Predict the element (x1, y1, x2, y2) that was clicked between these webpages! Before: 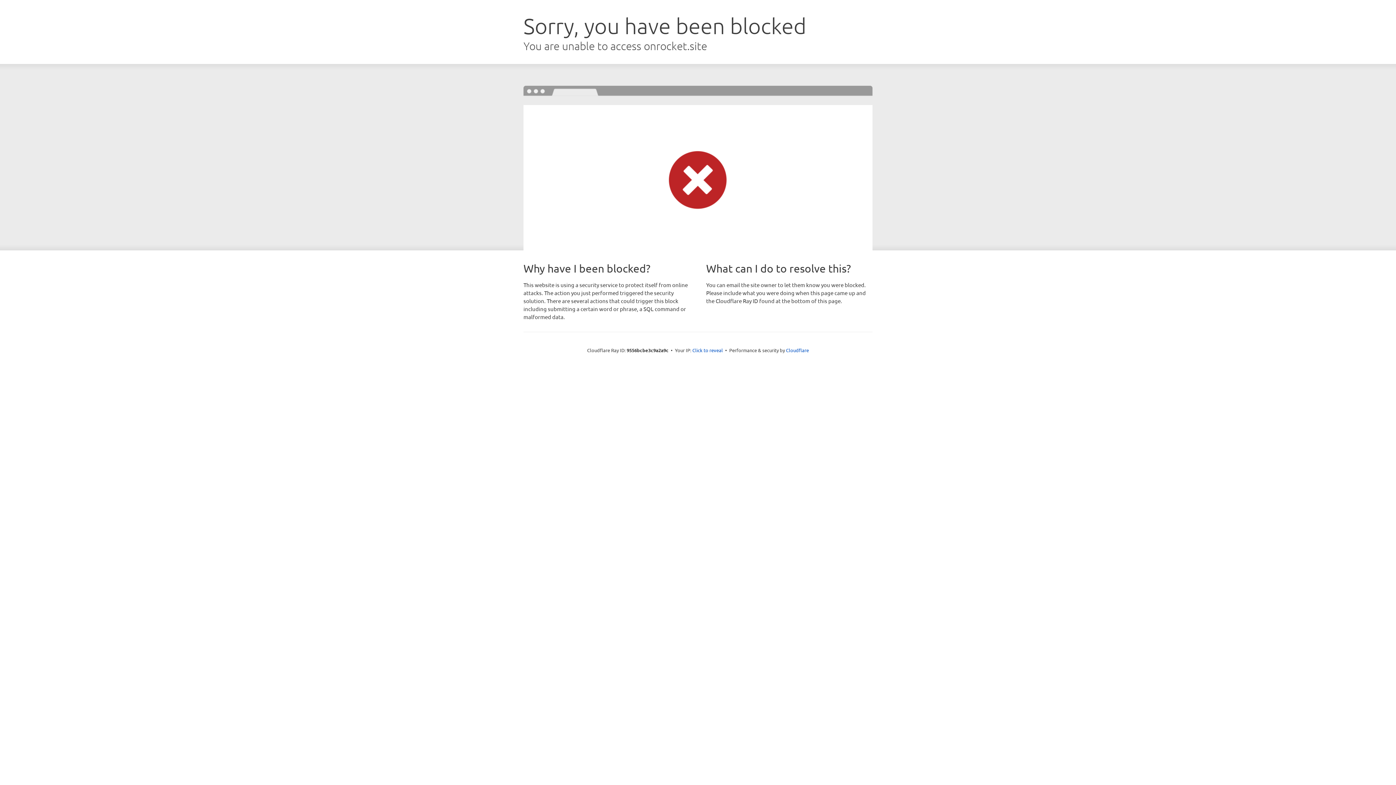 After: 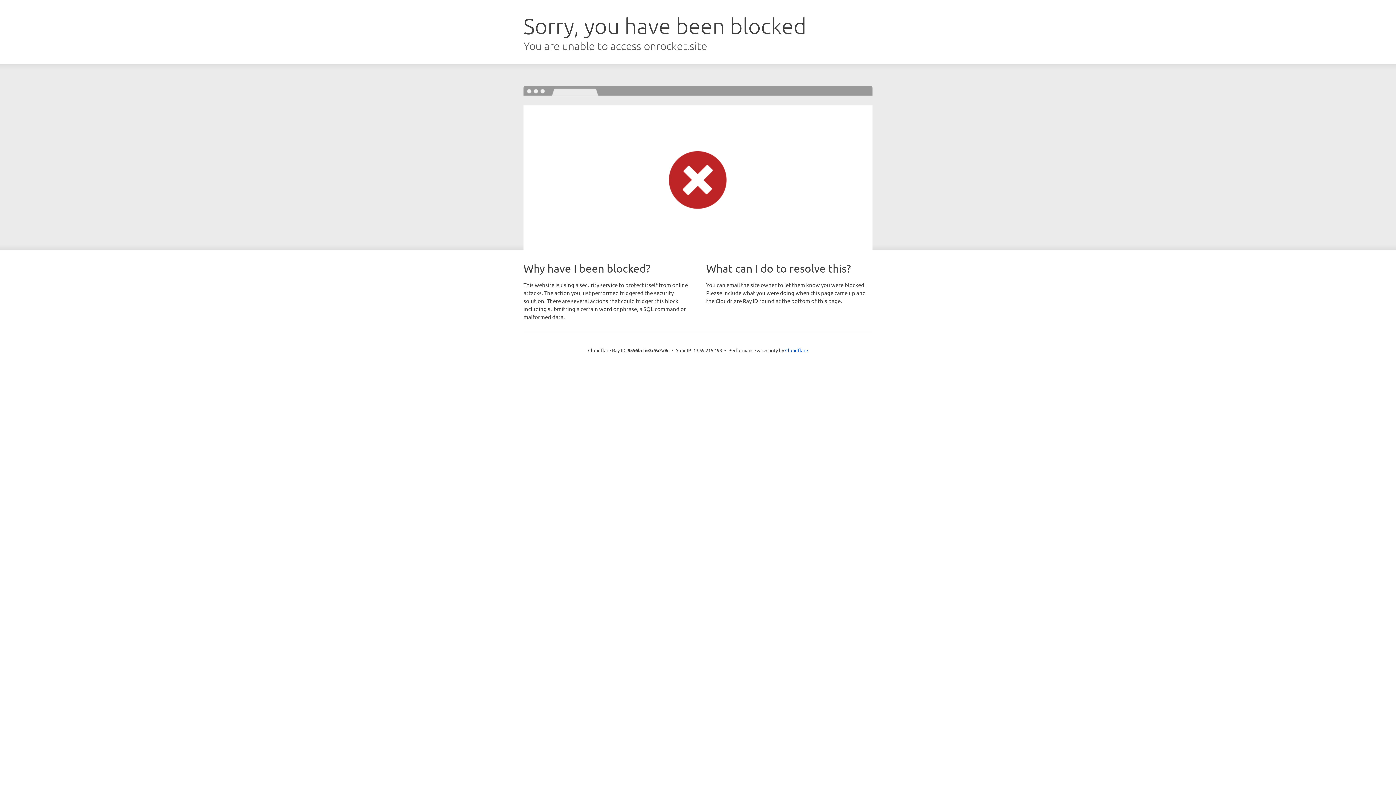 Action: bbox: (692, 346, 723, 353) label: Click to reveal